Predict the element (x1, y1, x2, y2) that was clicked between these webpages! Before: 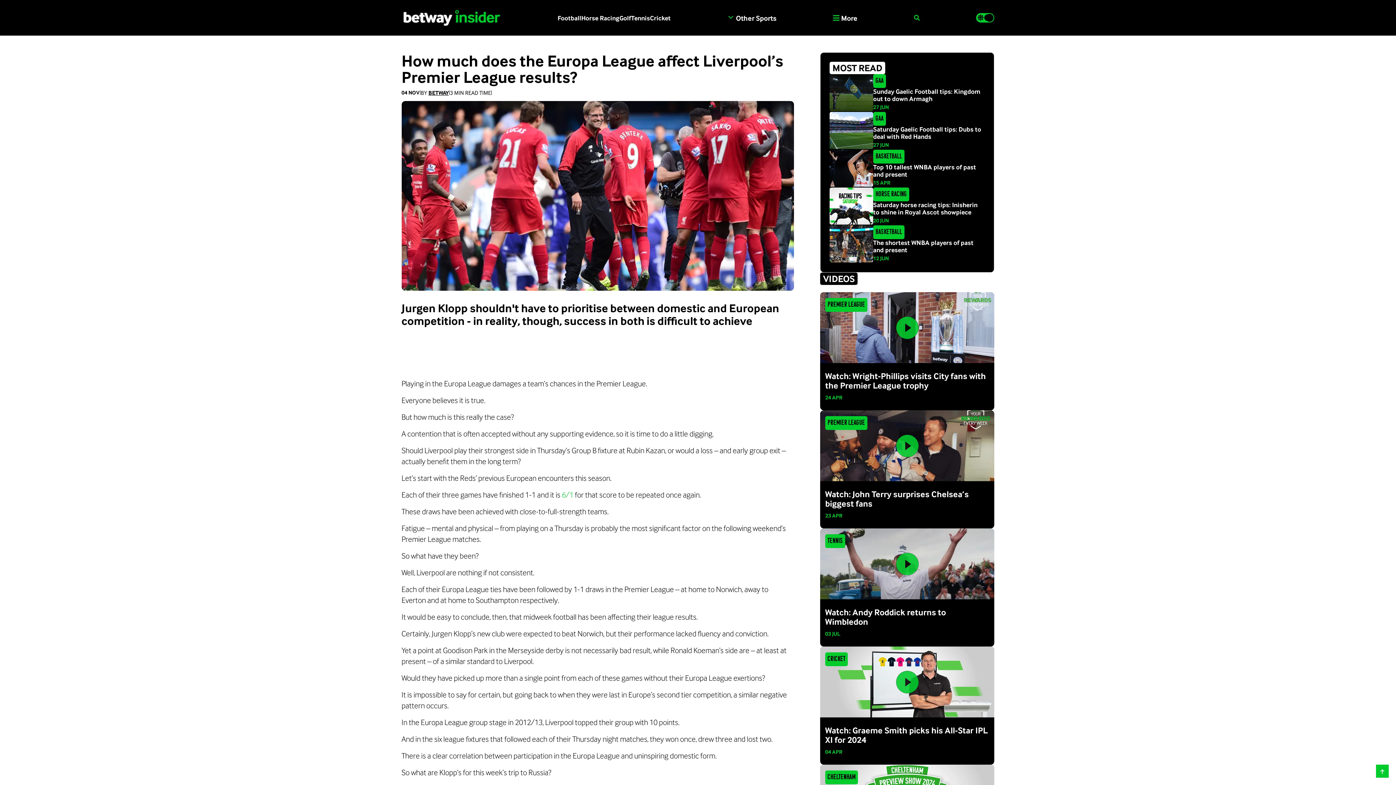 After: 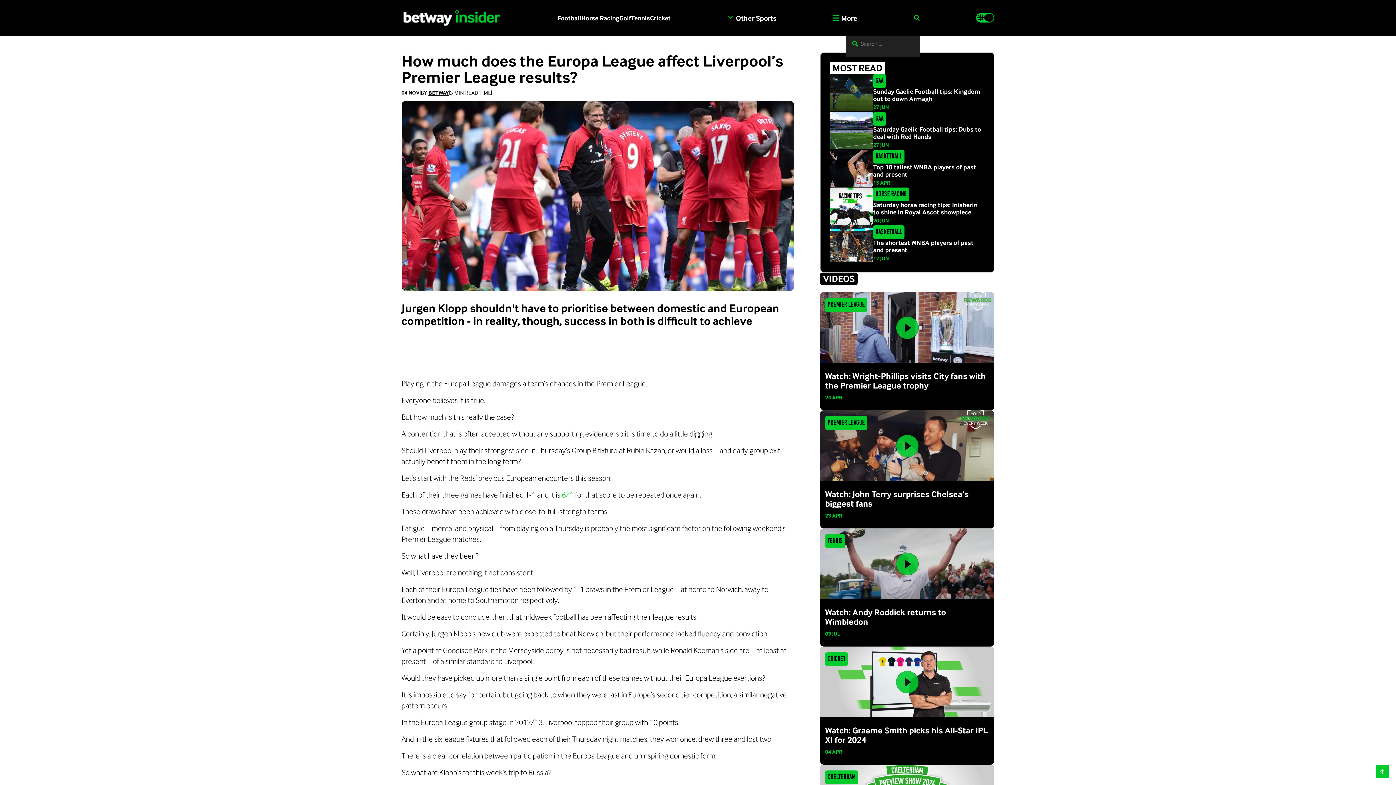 Action: bbox: (914, 14, 920, 21)